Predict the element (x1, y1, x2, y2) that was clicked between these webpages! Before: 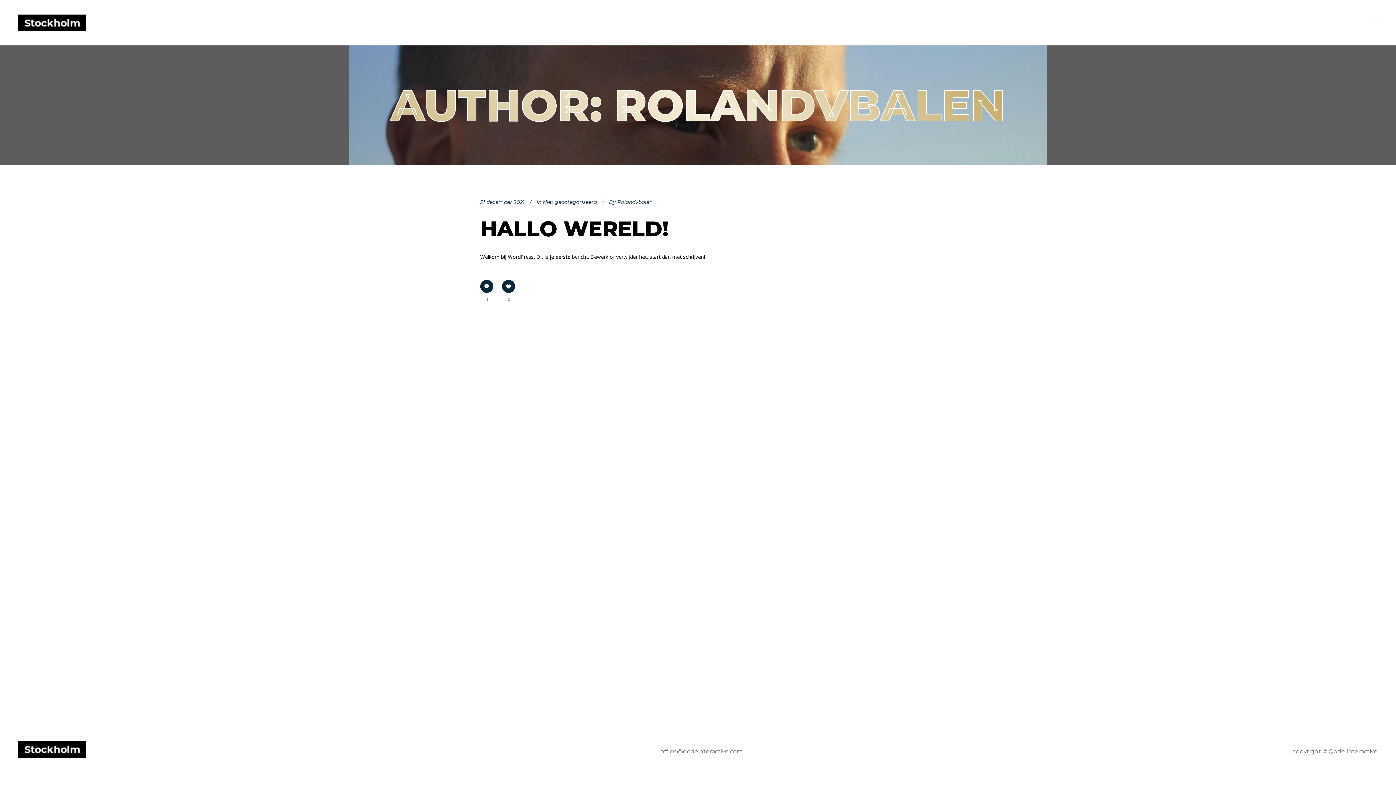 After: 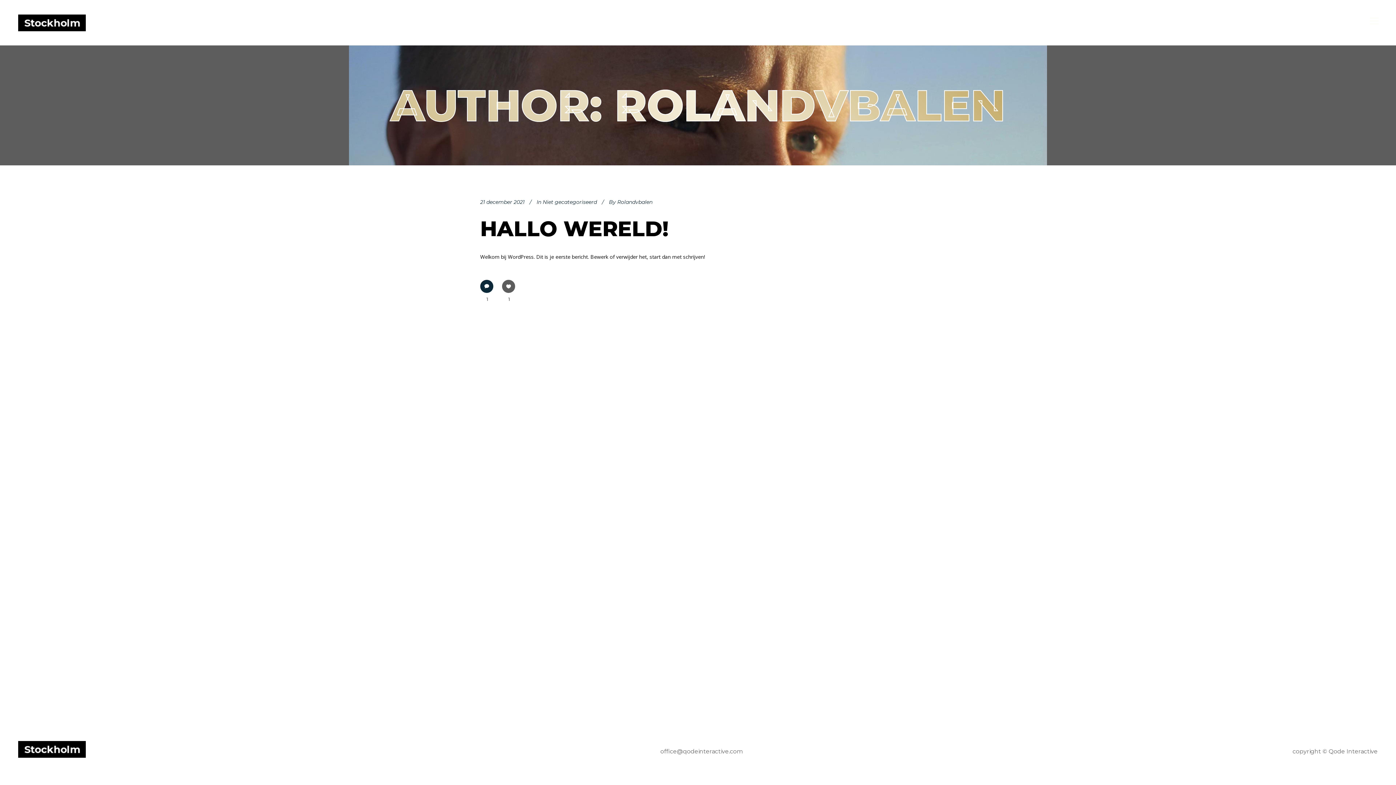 Action: label: 0 bbox: (502, 280, 516, 302)